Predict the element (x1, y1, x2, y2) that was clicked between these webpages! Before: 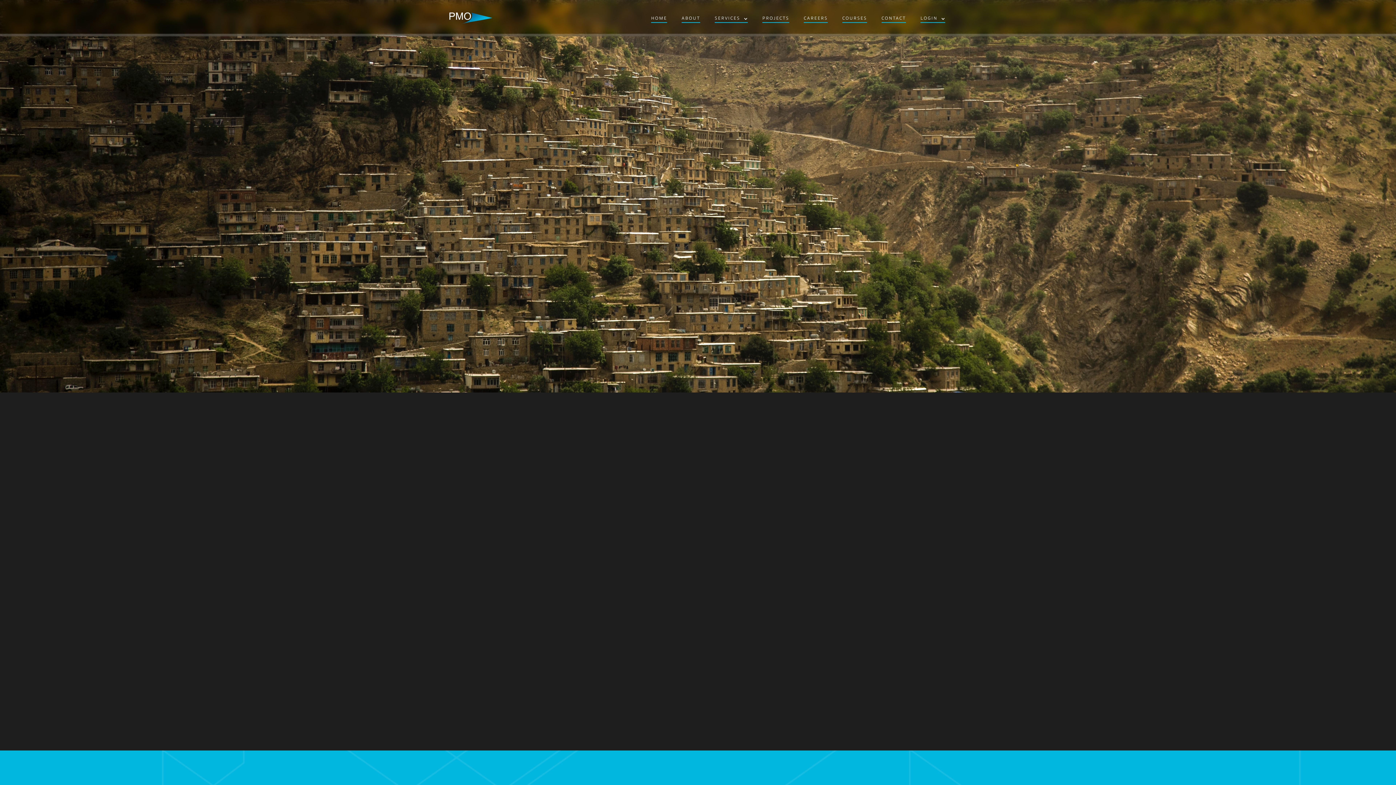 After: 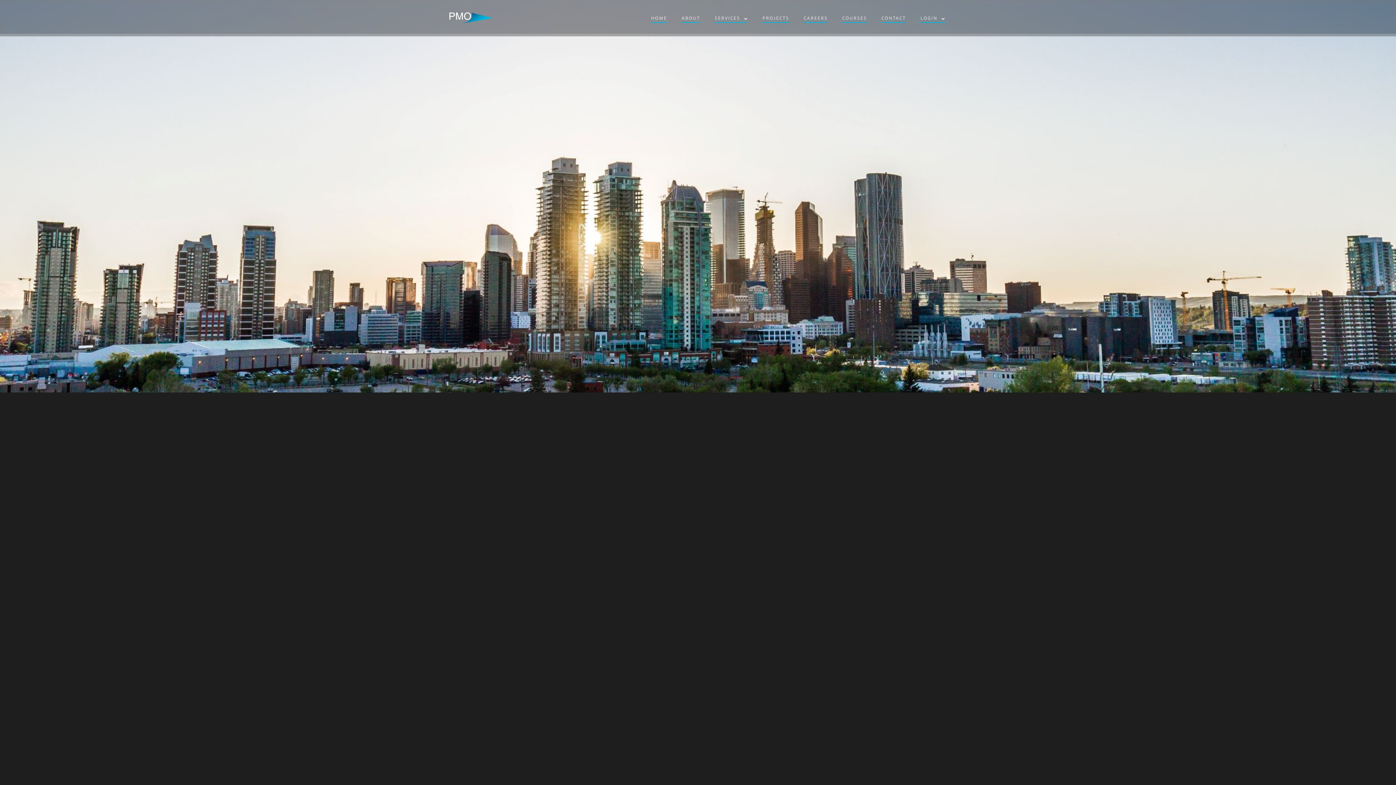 Action: label: ABOUT bbox: (674, 7, 707, 30)